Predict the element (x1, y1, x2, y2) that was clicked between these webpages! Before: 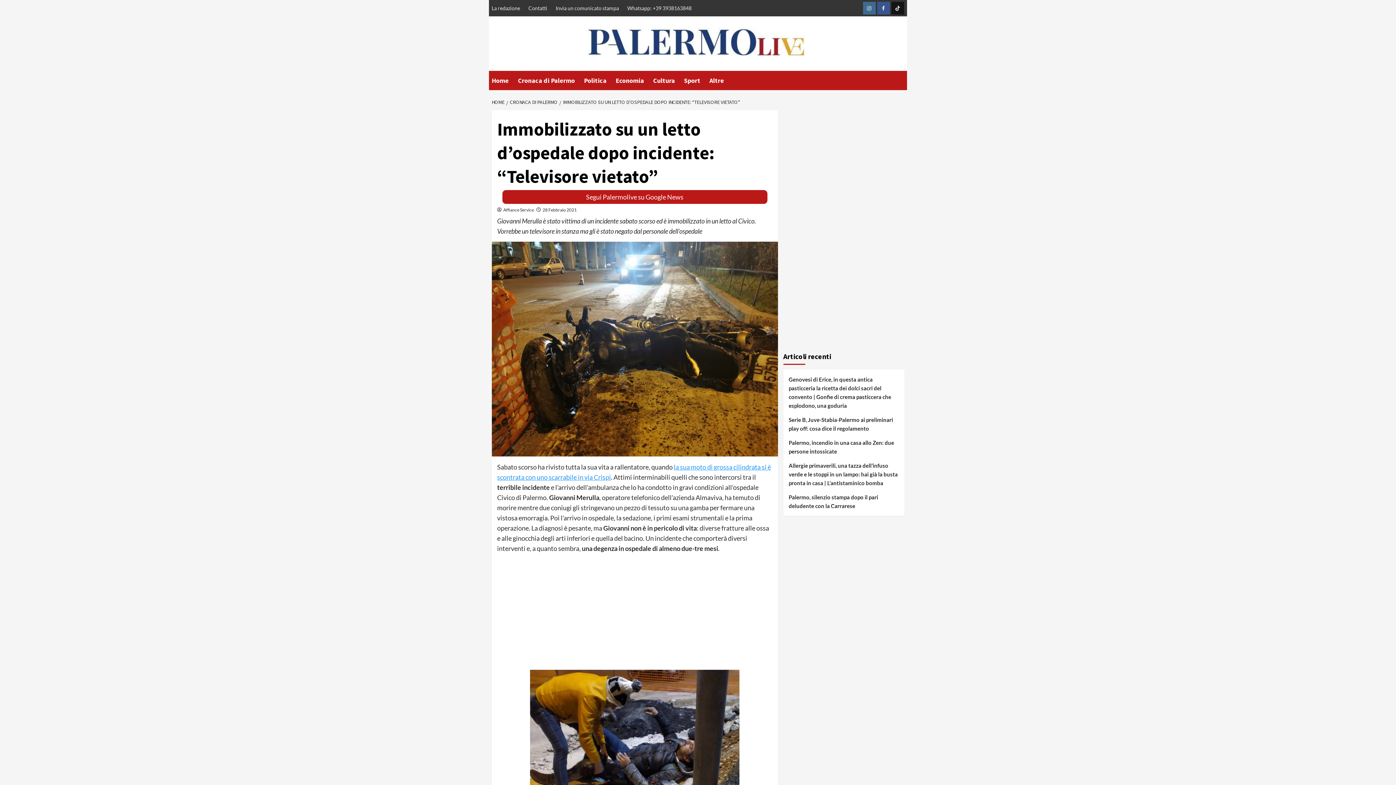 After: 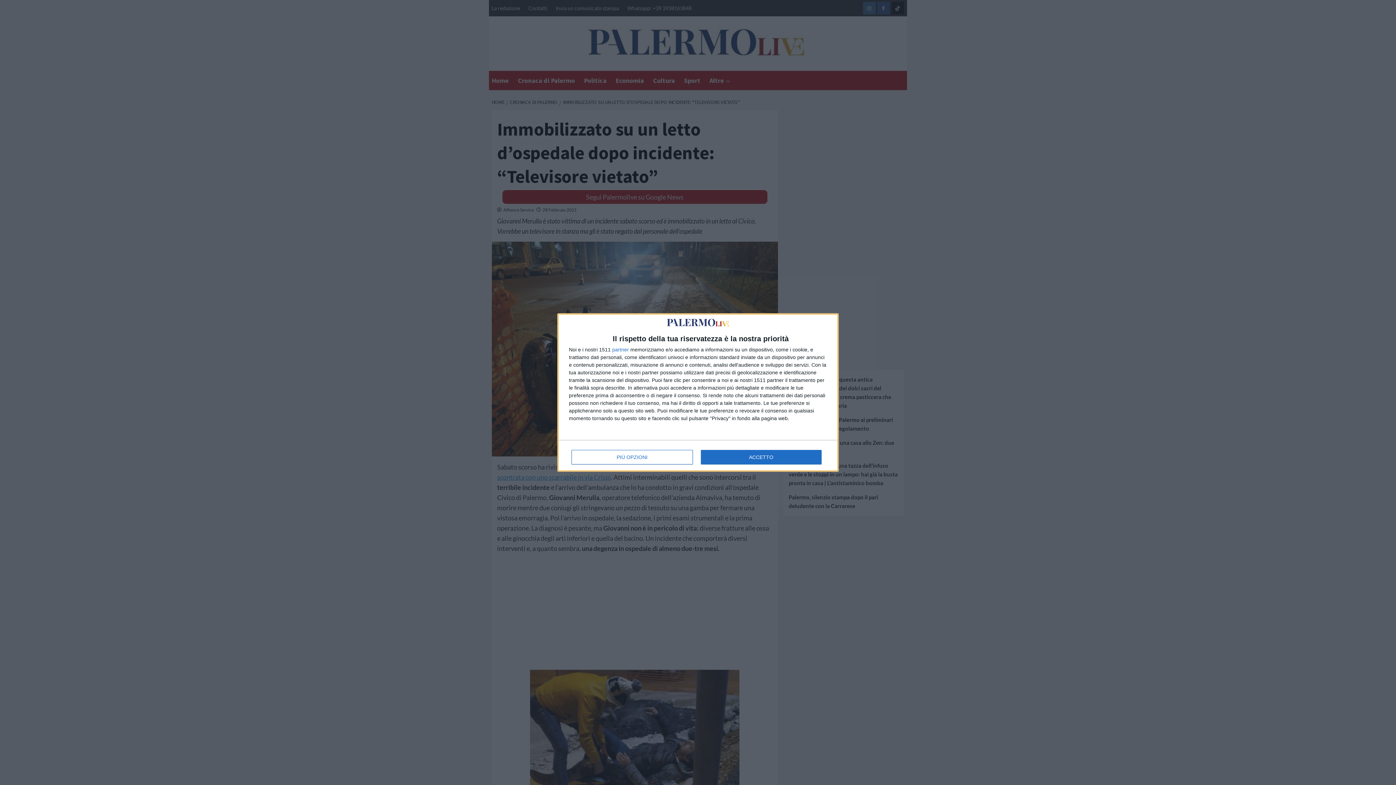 Action: bbox: (863, 1, 875, 14) label: Instagram